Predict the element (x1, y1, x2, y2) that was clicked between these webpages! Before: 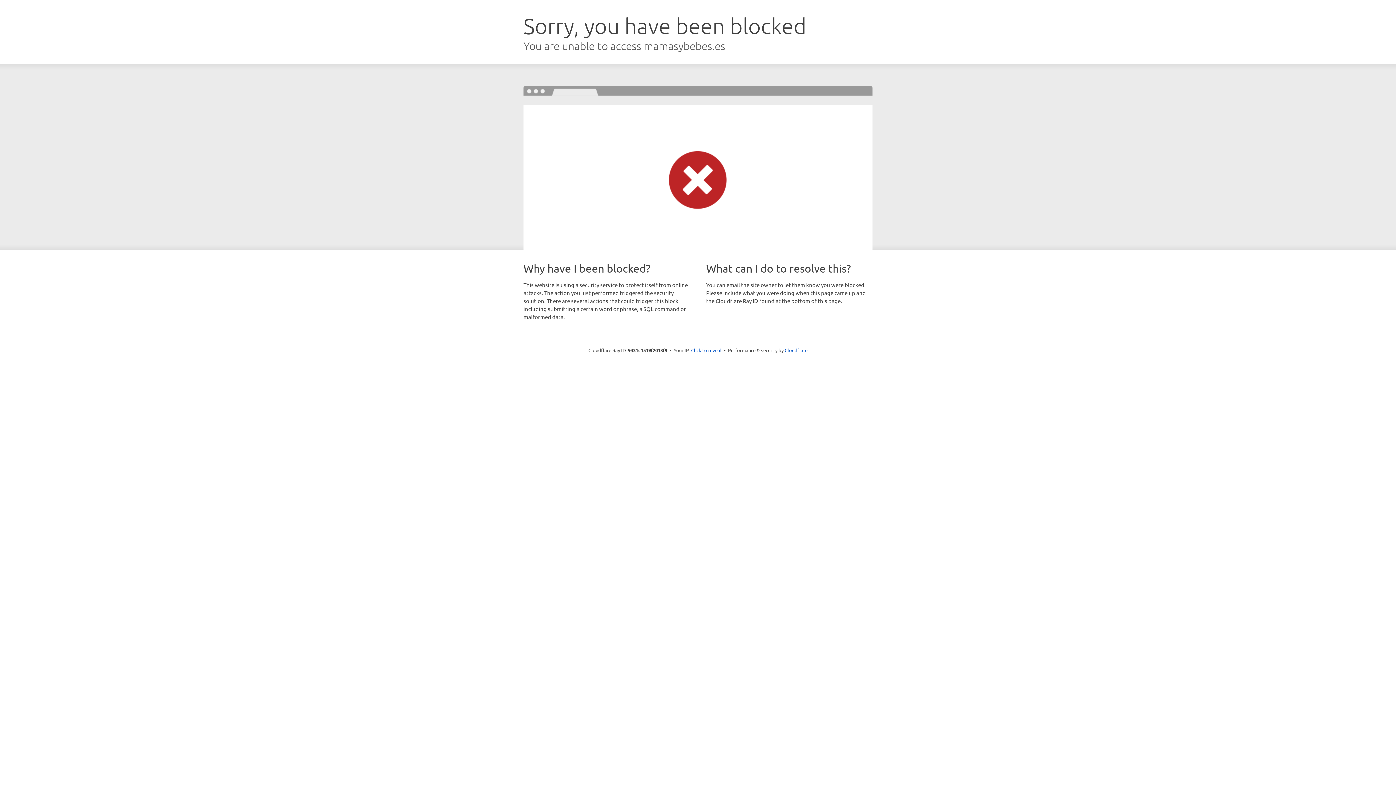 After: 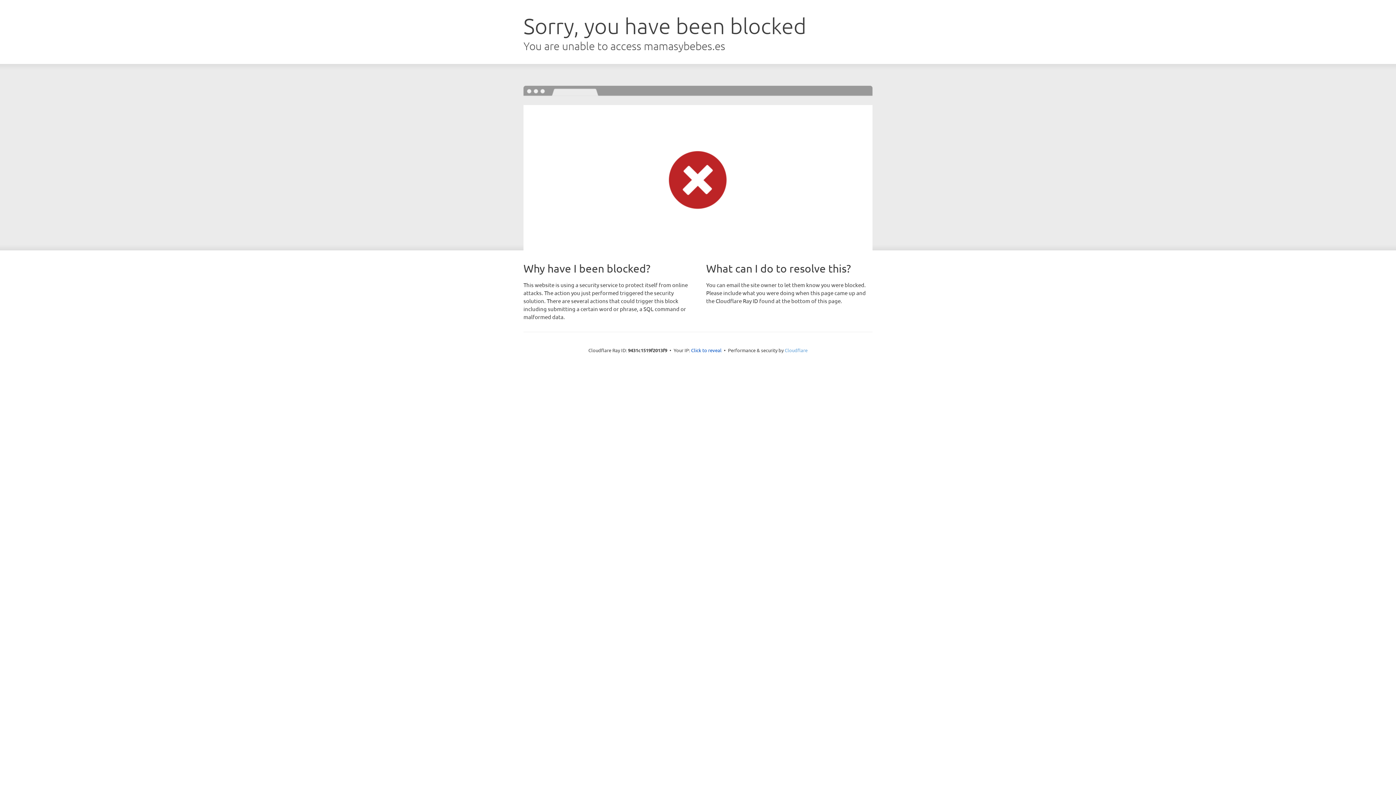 Action: bbox: (784, 347, 807, 353) label: Cloudflare